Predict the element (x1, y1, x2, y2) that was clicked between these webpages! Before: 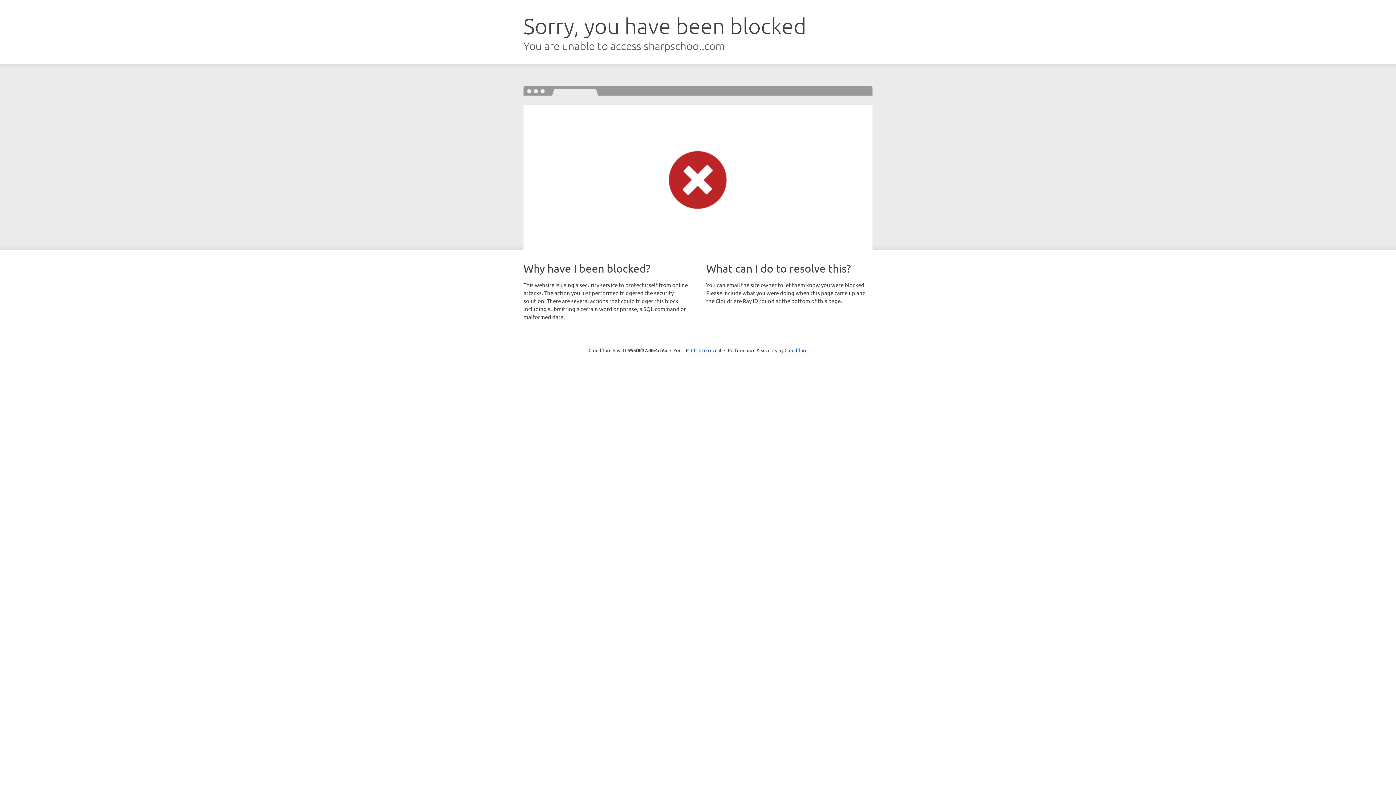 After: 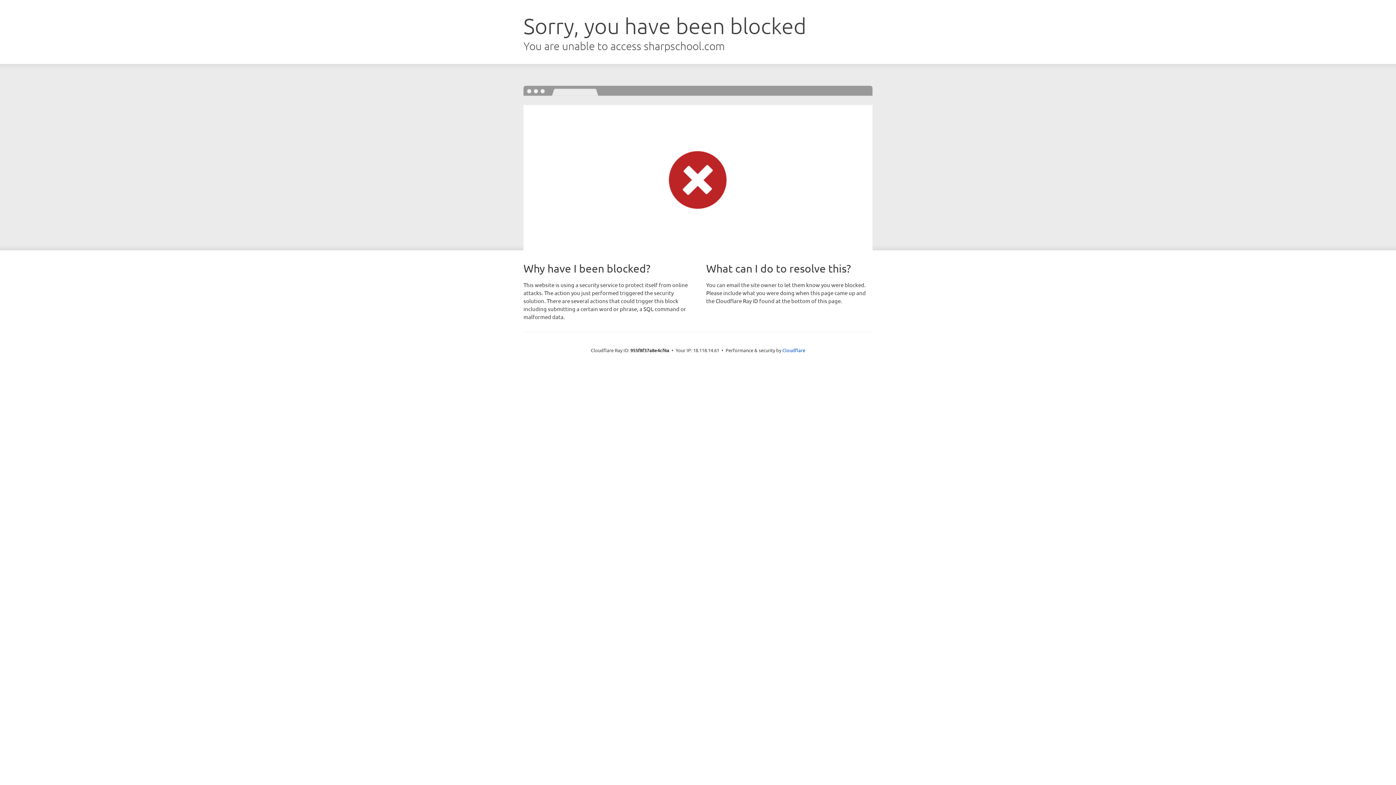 Action: bbox: (691, 346, 721, 353) label: Click to reveal